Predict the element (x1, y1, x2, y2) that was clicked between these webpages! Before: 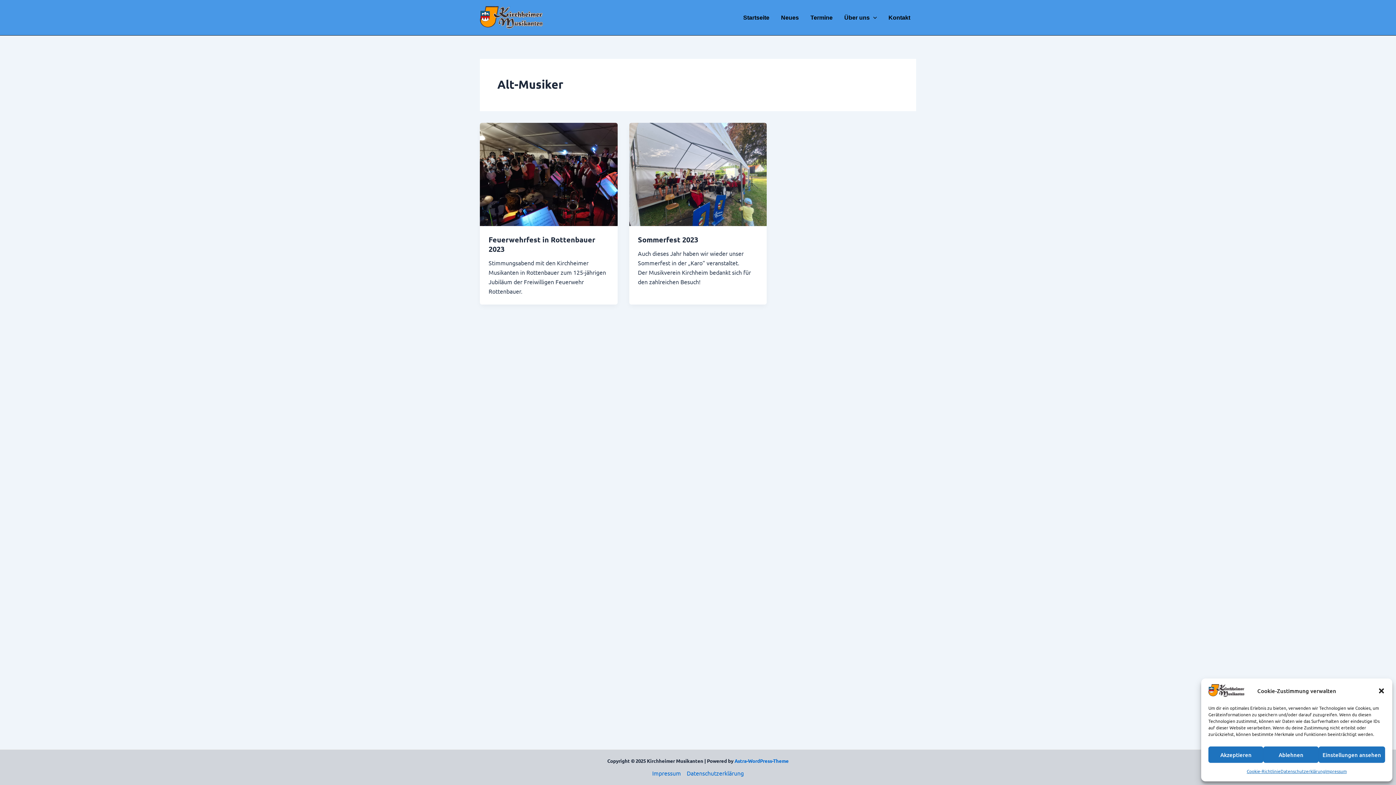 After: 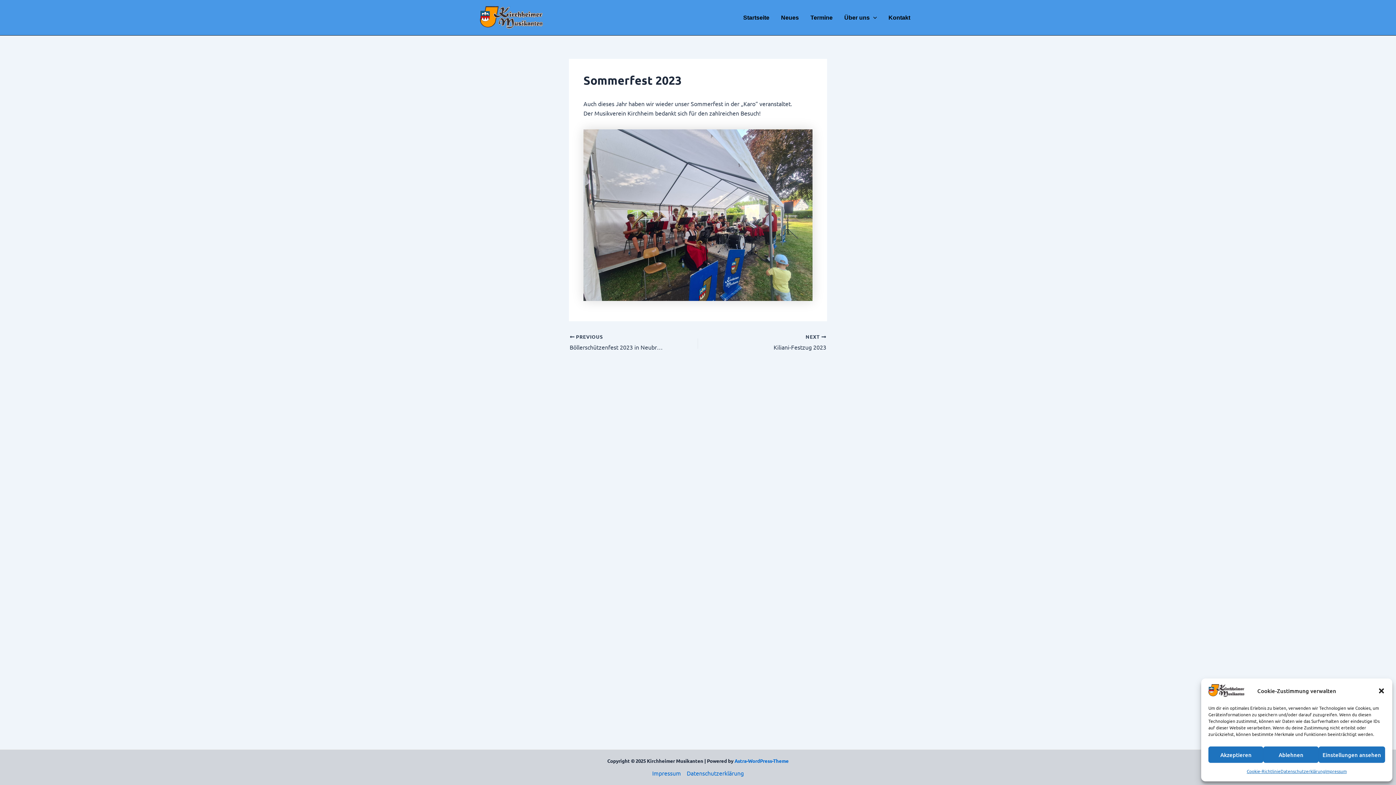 Action: label: Sommerfest 2023 bbox: (638, 234, 698, 244)